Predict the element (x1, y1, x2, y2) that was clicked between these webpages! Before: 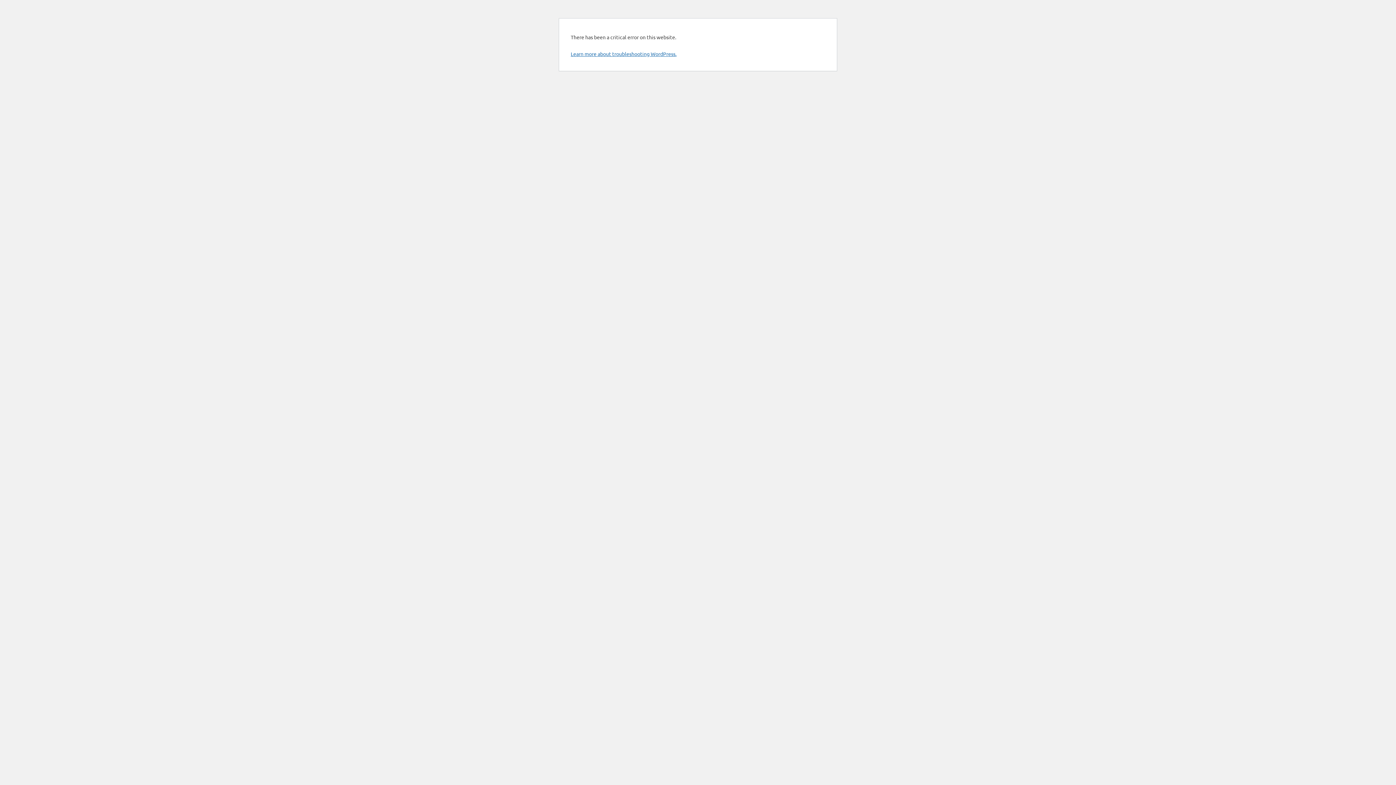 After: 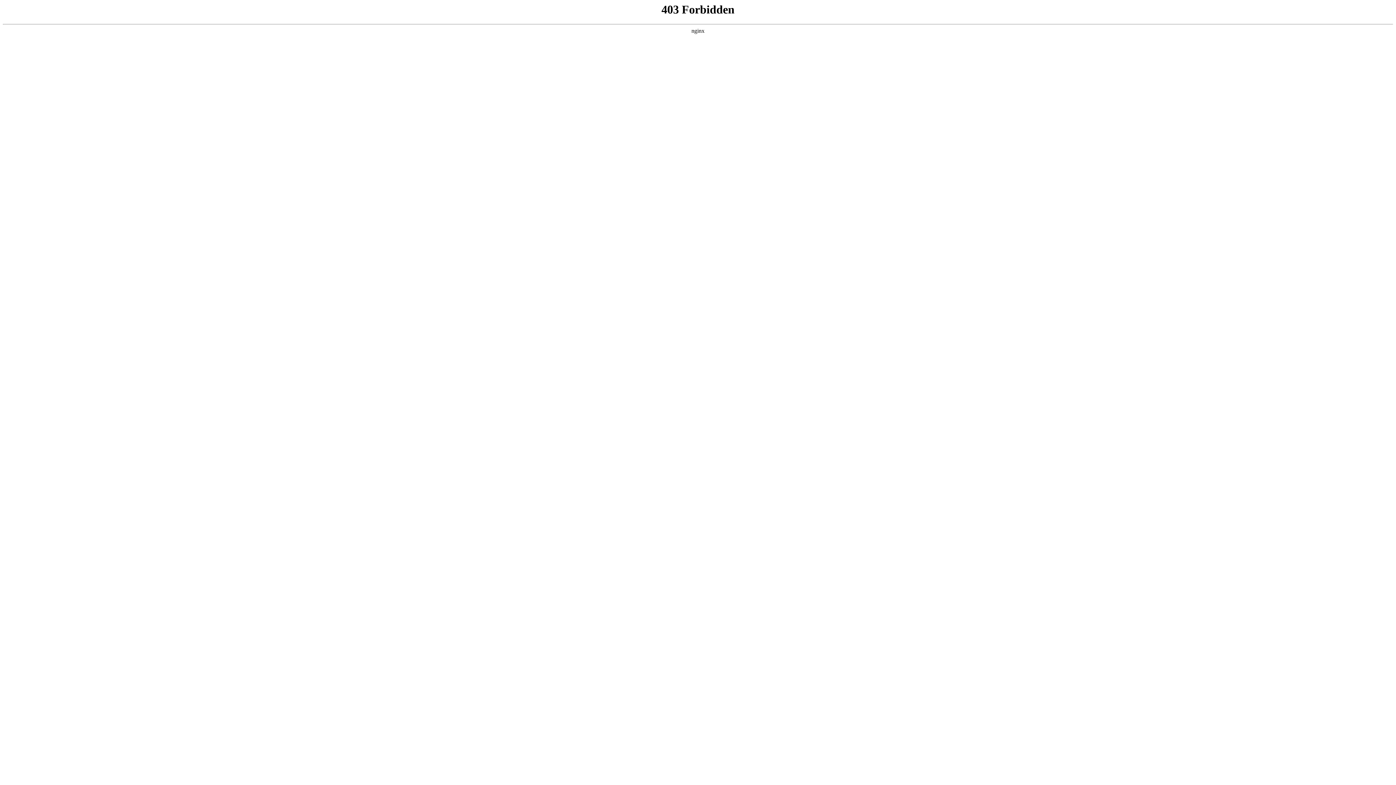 Action: label: Learn more about troubleshooting WordPress. bbox: (570, 50, 676, 57)